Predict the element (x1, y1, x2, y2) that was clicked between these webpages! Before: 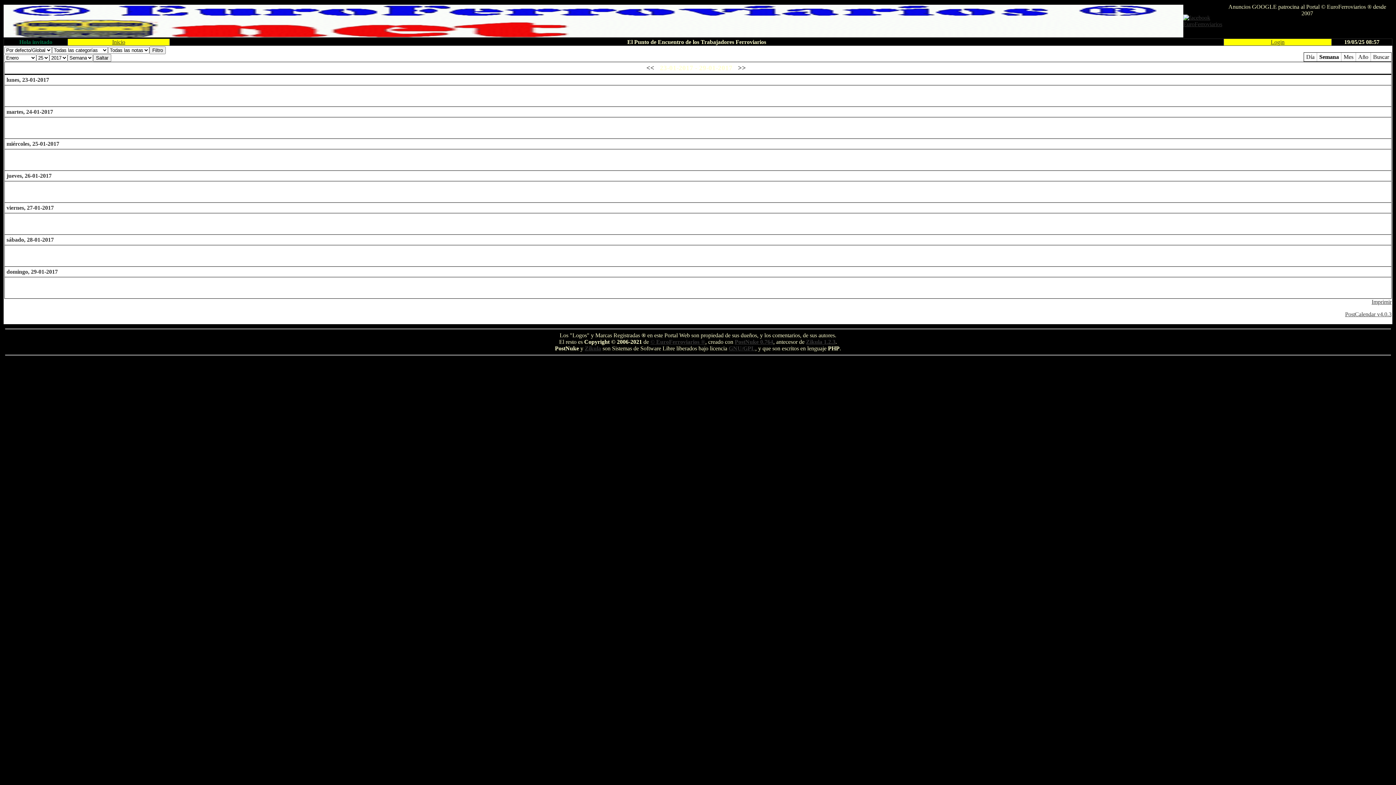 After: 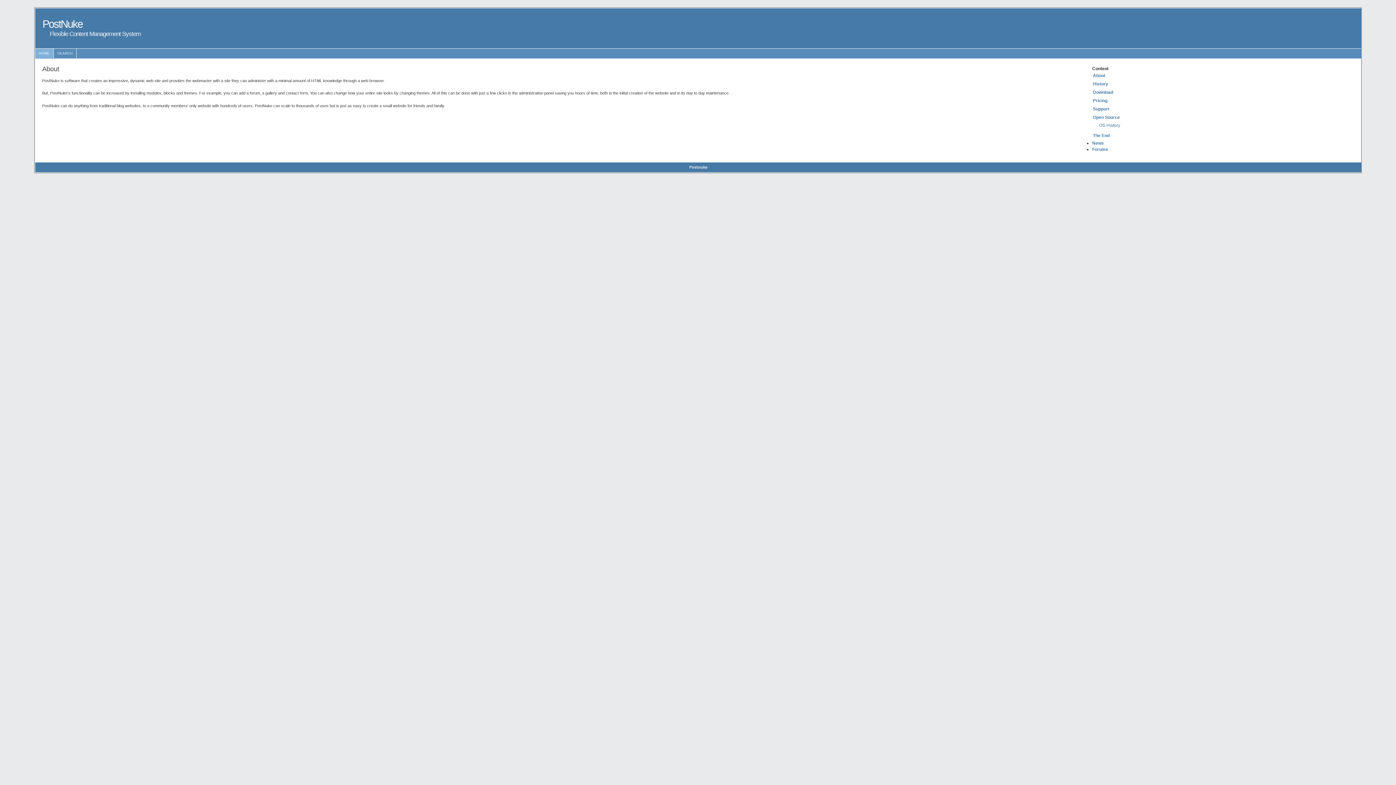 Action: bbox: (734, 338, 773, 345) label: PostNuke 0.764